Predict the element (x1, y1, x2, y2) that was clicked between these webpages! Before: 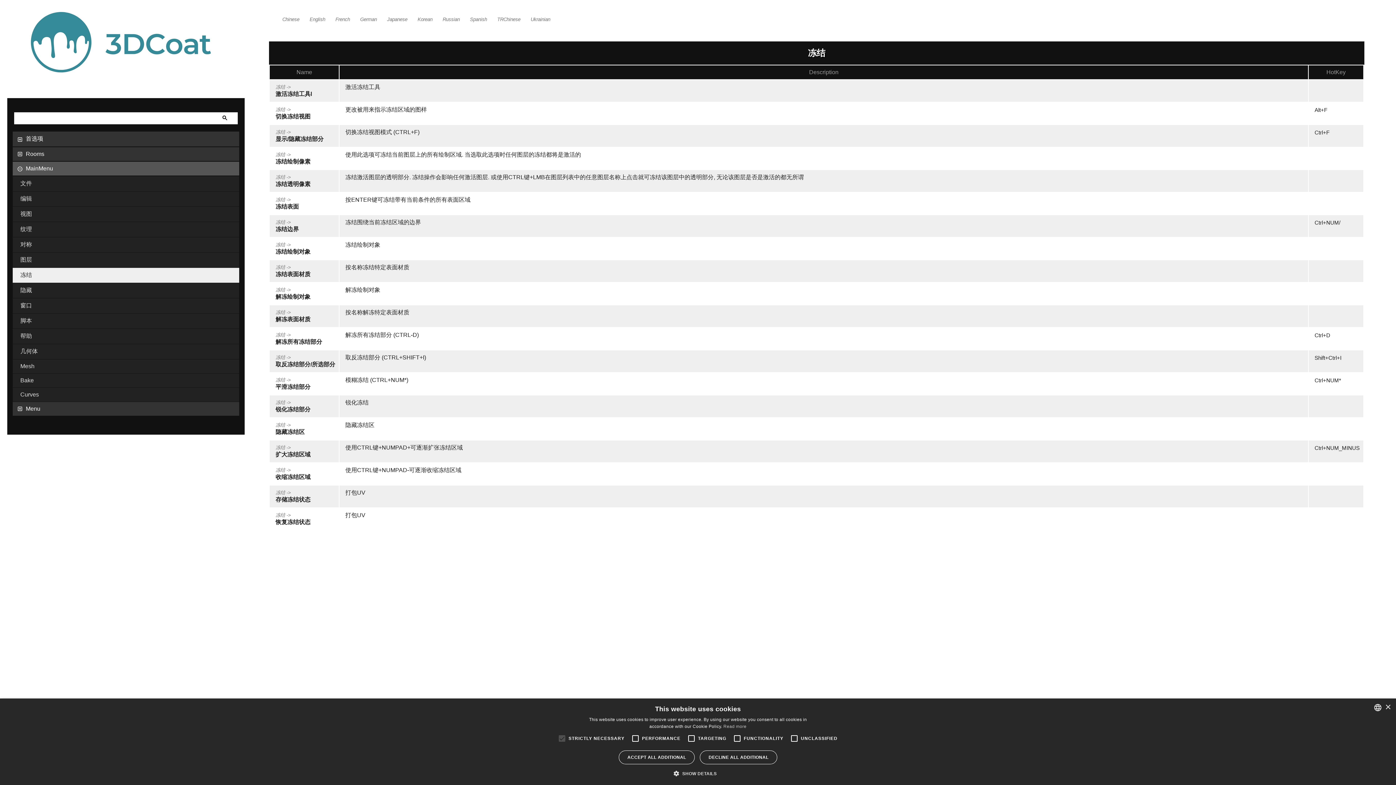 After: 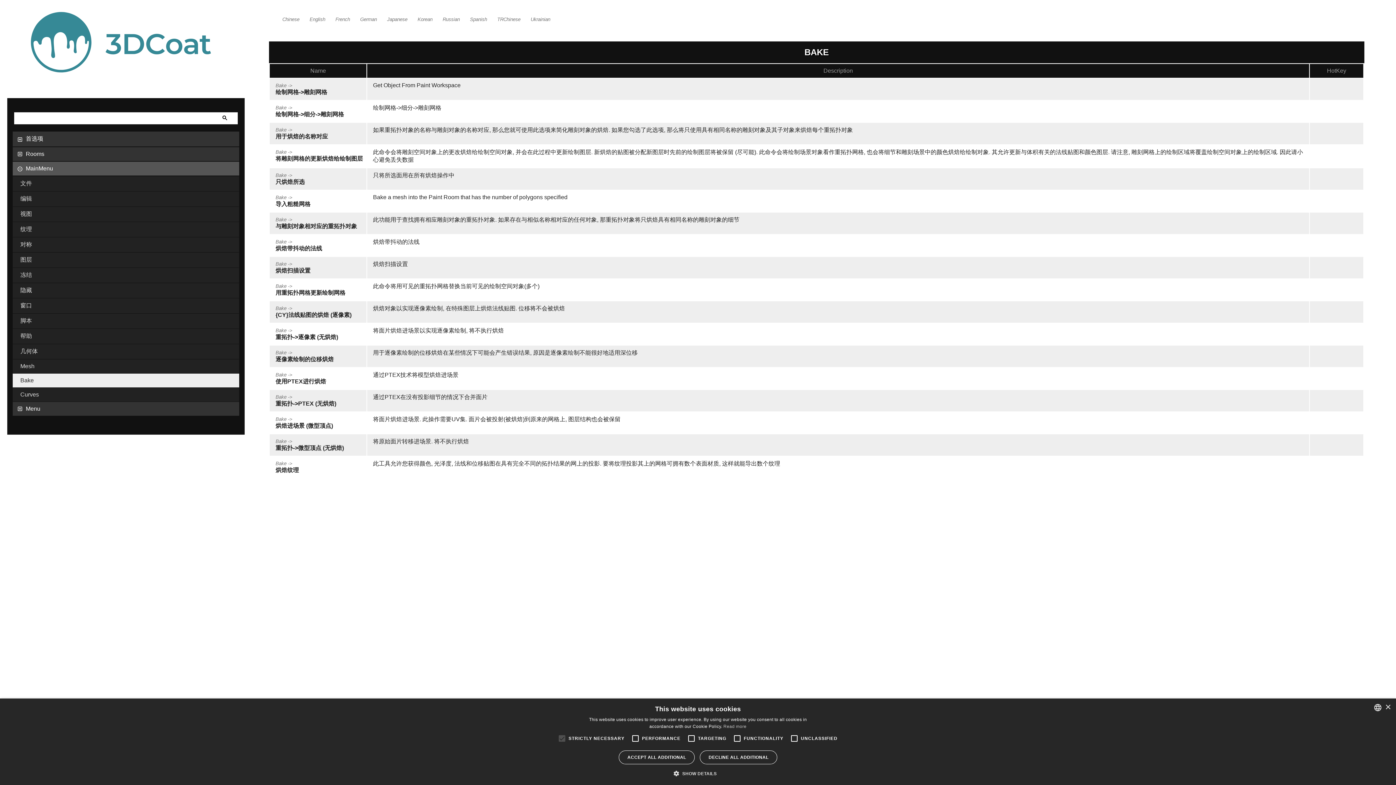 Action: bbox: (12, 373, 239, 387) label: Bake